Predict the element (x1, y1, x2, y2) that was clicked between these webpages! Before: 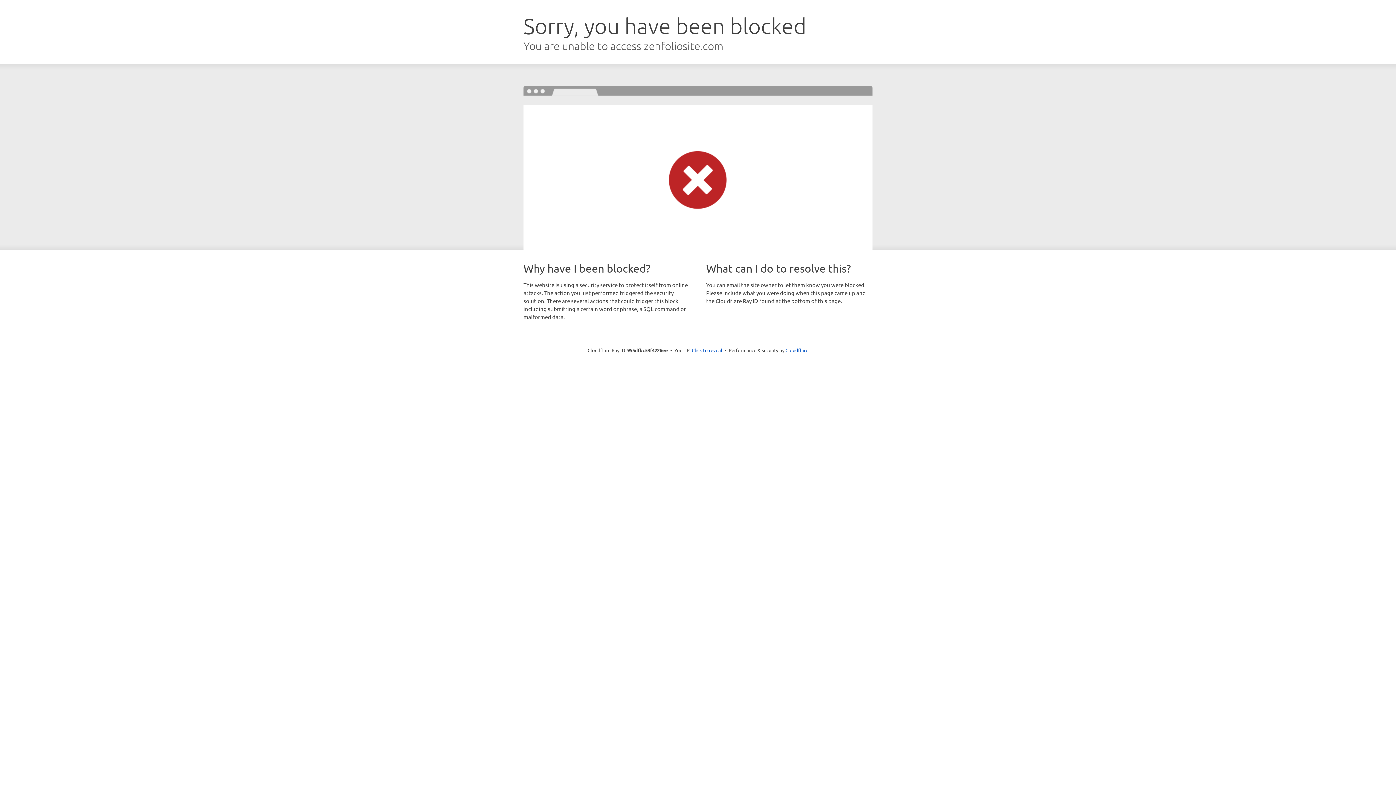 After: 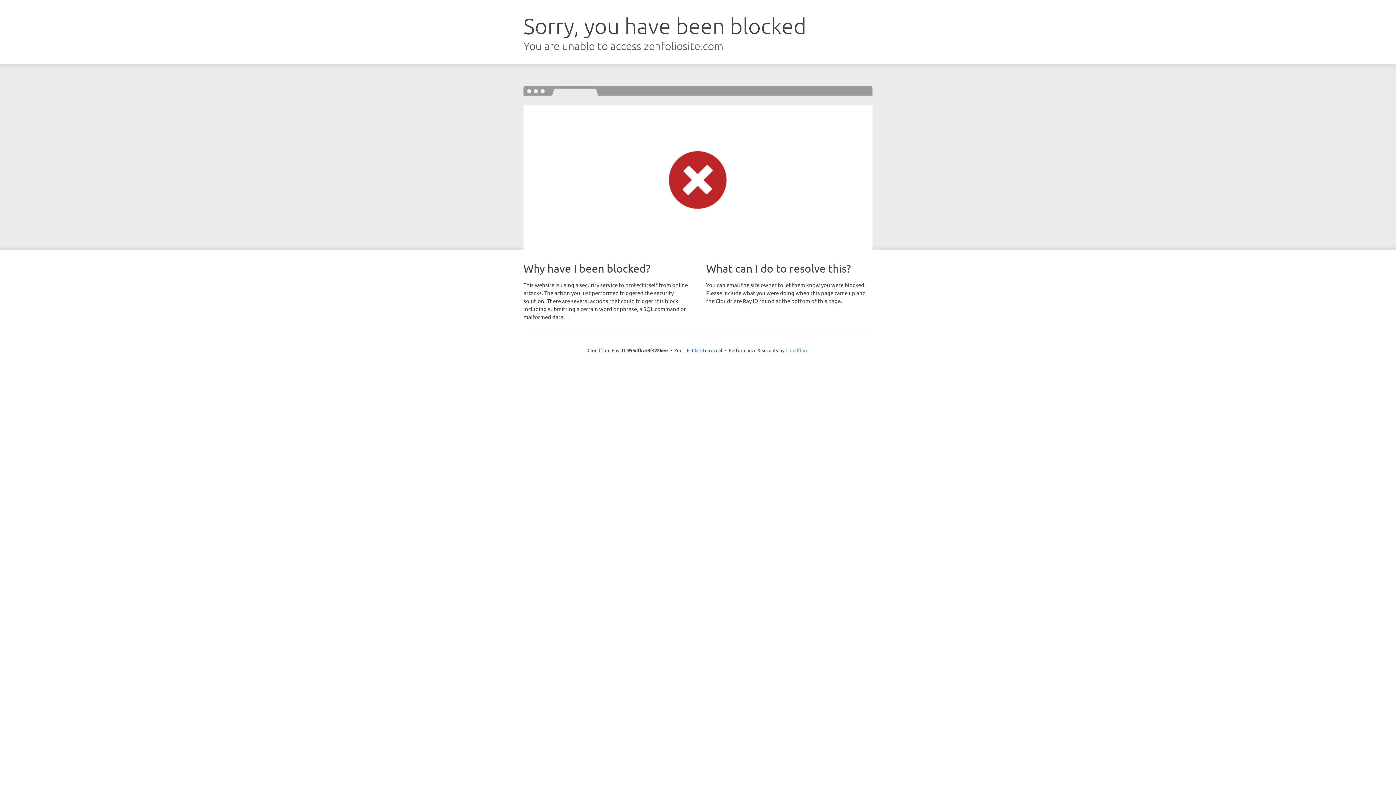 Action: label: Cloudflare bbox: (785, 347, 808, 353)